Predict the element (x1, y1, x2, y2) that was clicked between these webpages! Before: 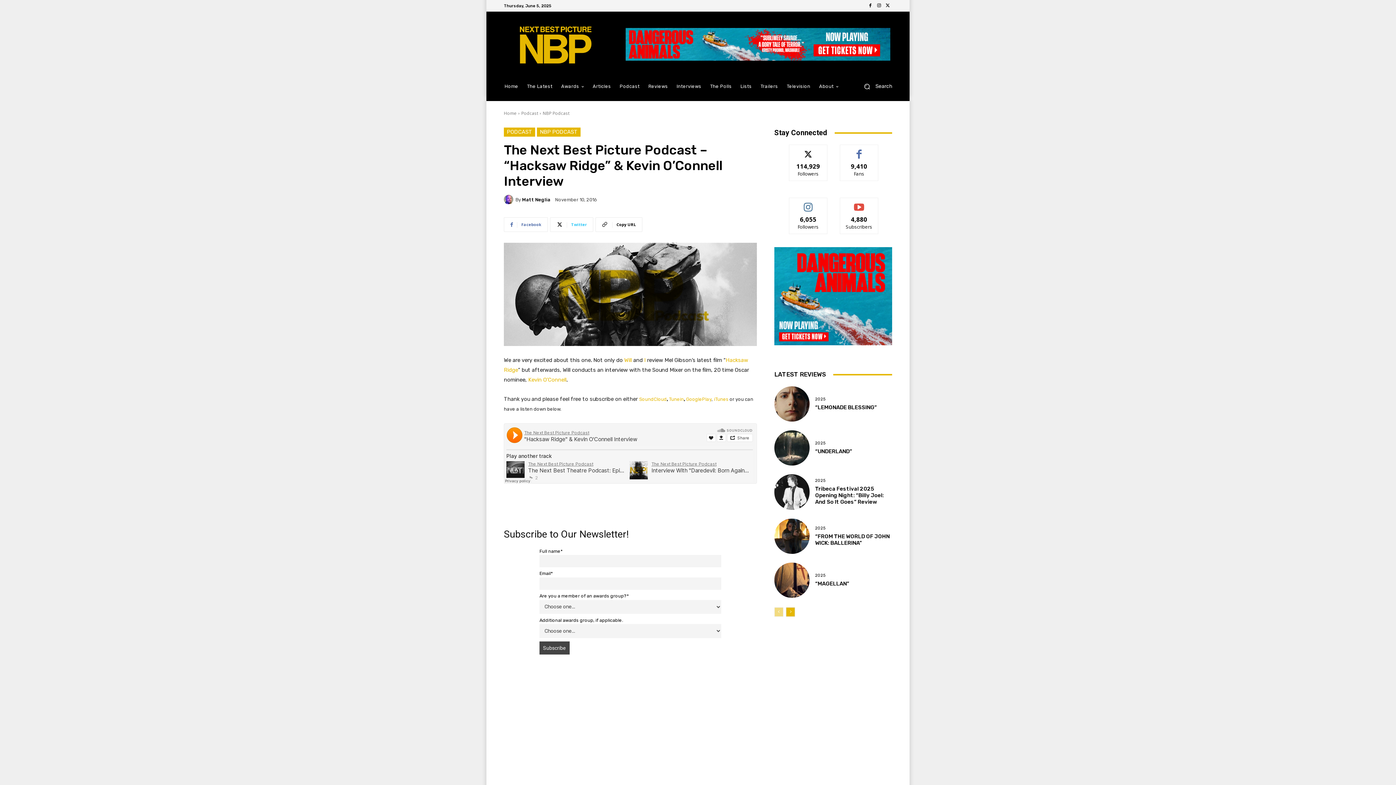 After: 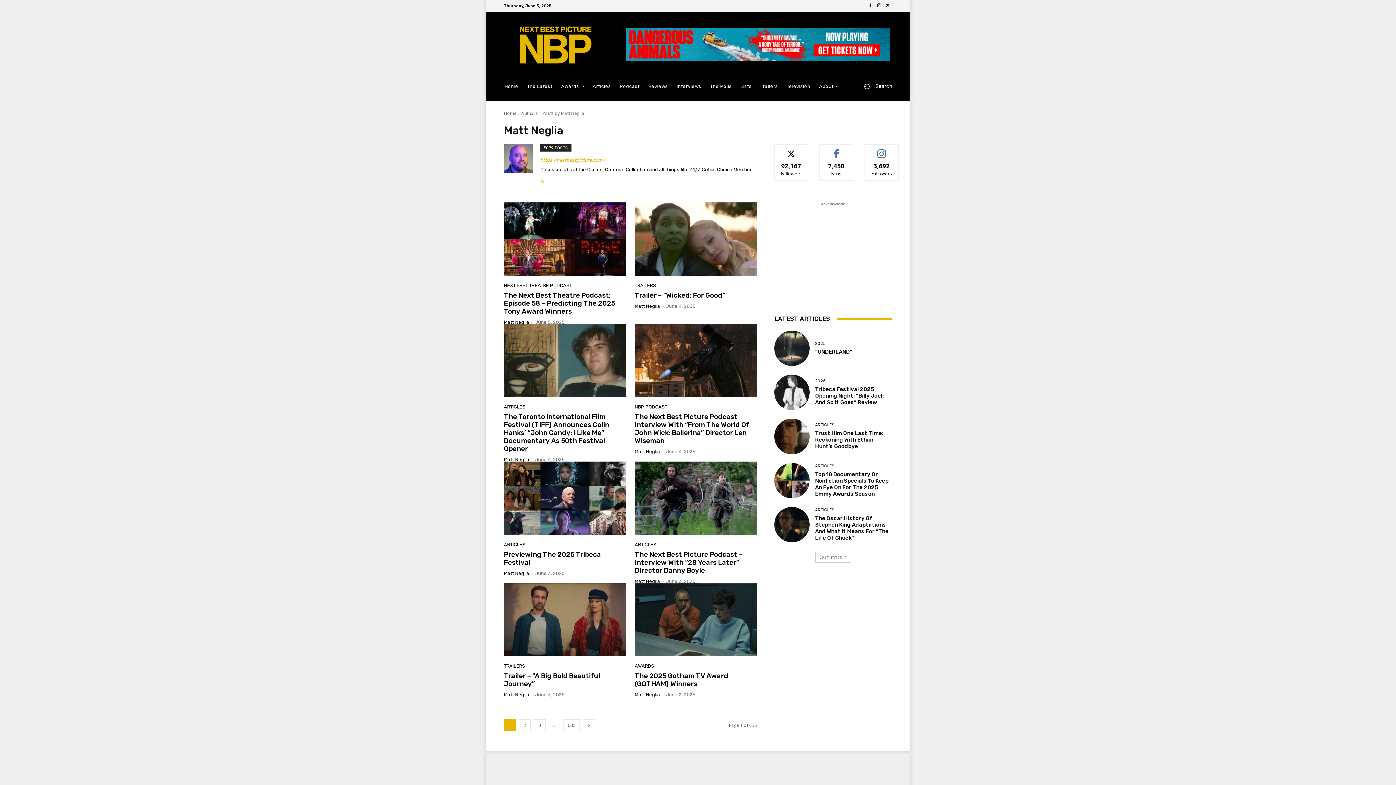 Action: label: Matt Neglia bbox: (522, 197, 550, 202)